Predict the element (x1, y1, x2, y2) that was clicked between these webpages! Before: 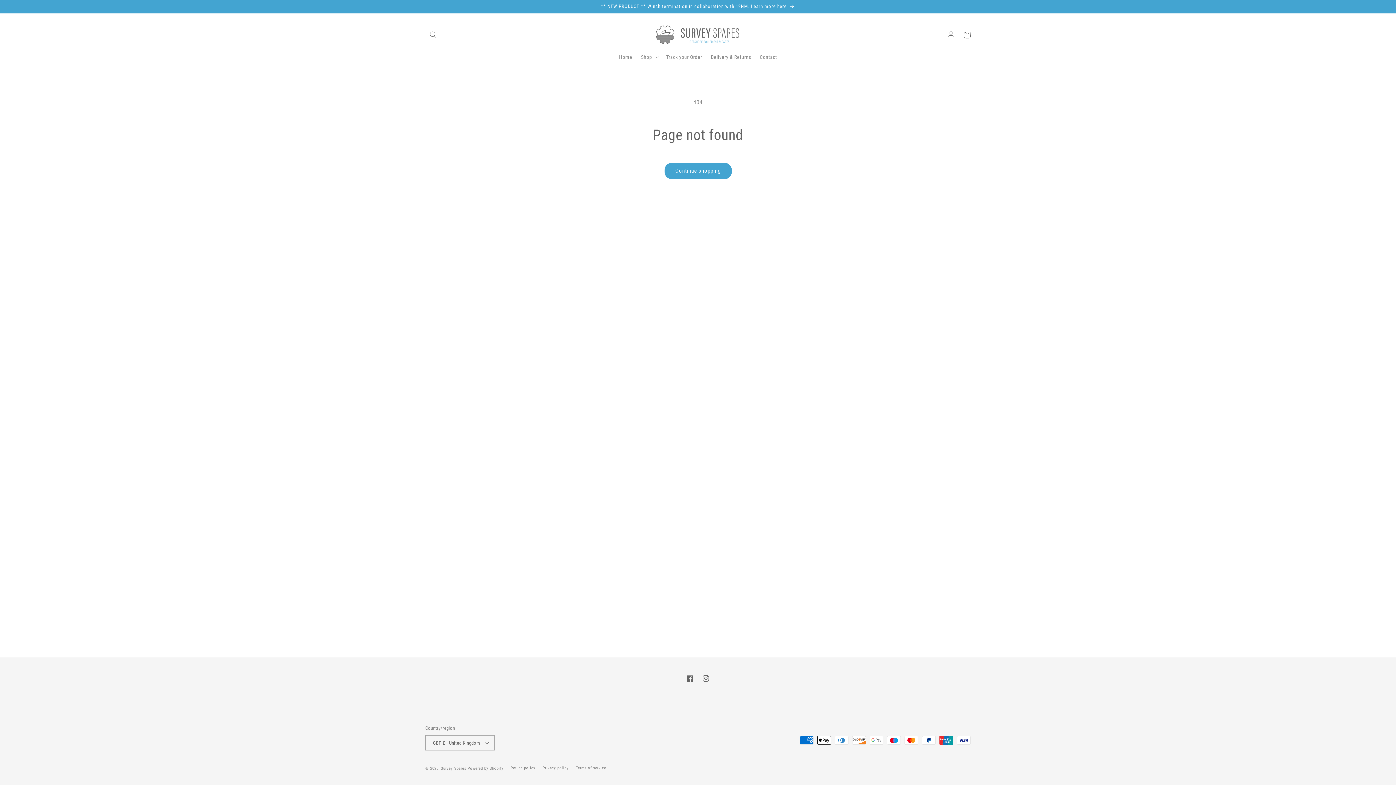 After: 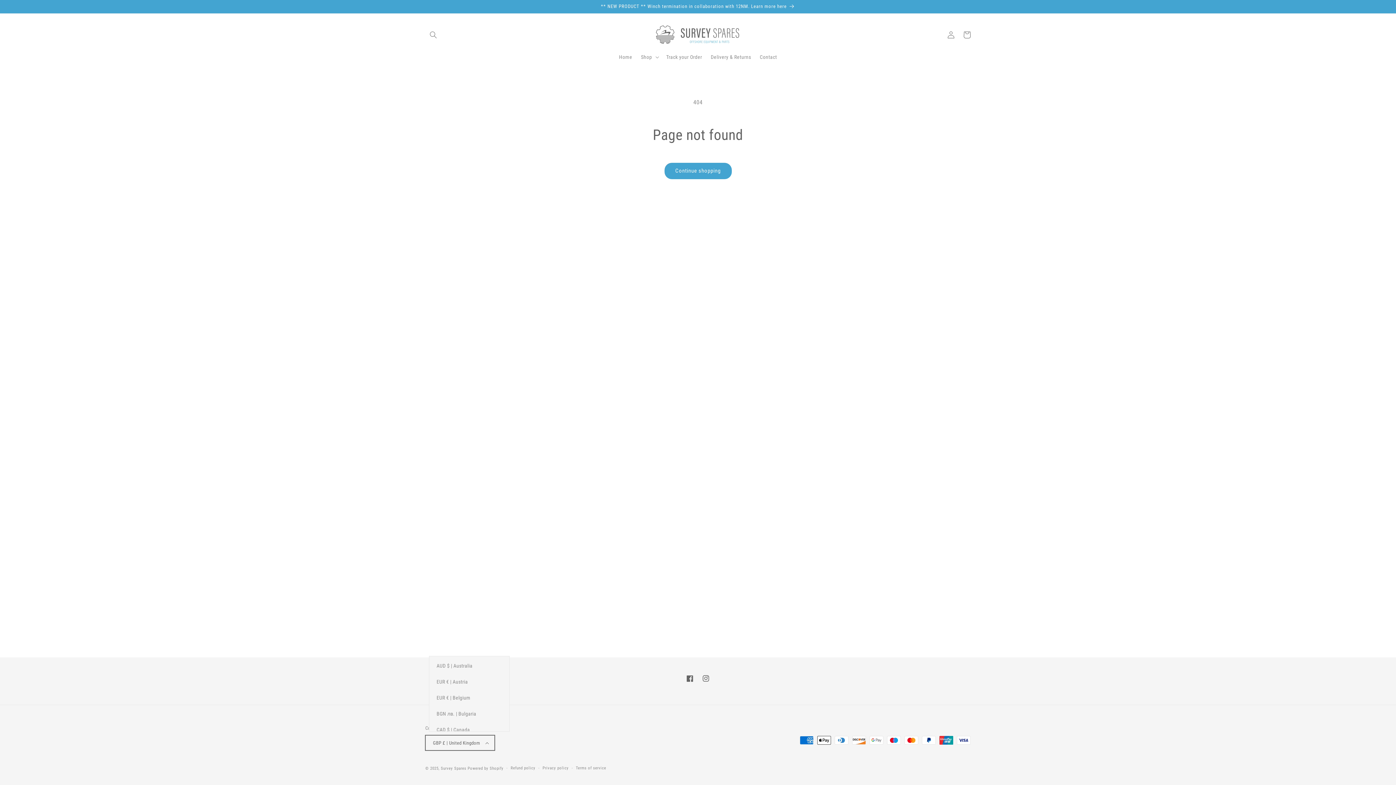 Action: label: GBP £ | United Kingdom bbox: (425, 735, 494, 750)